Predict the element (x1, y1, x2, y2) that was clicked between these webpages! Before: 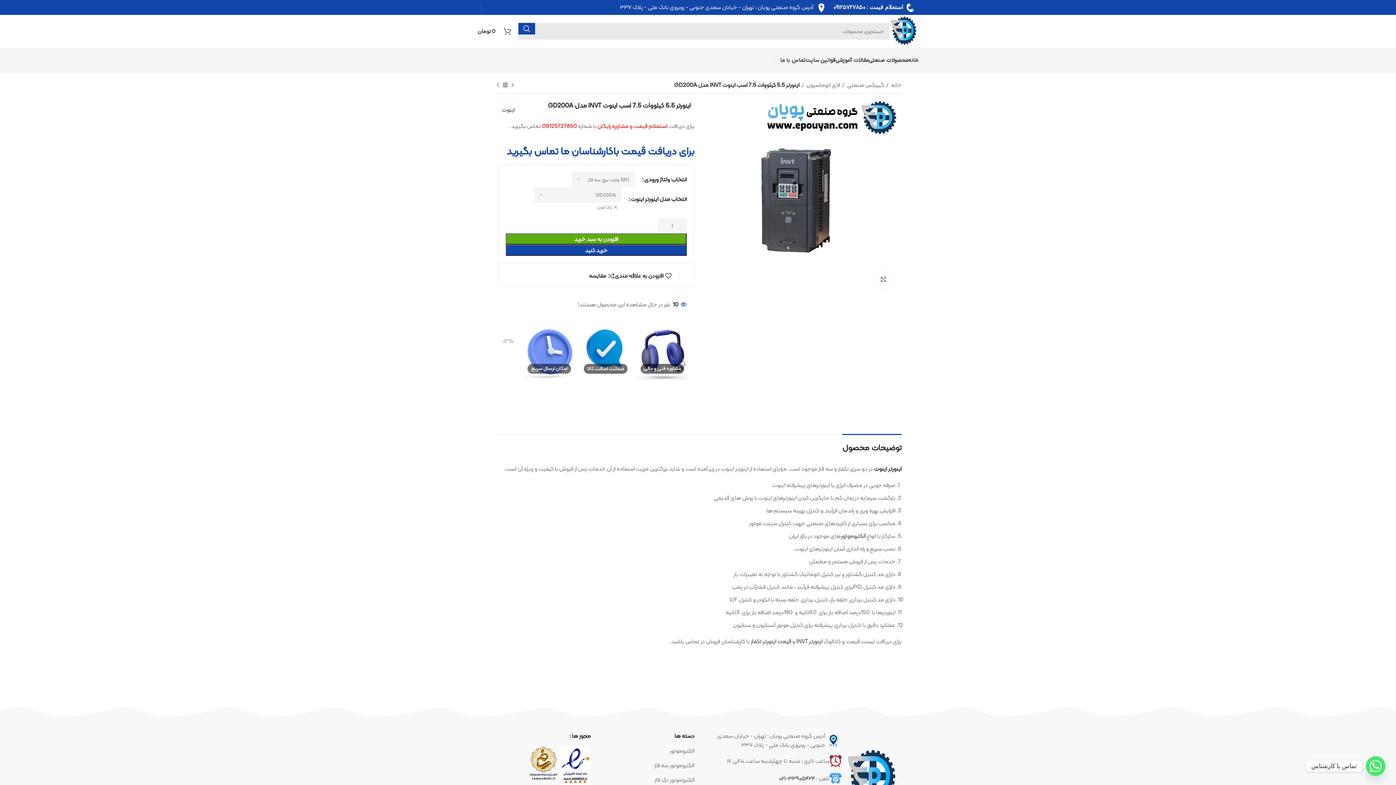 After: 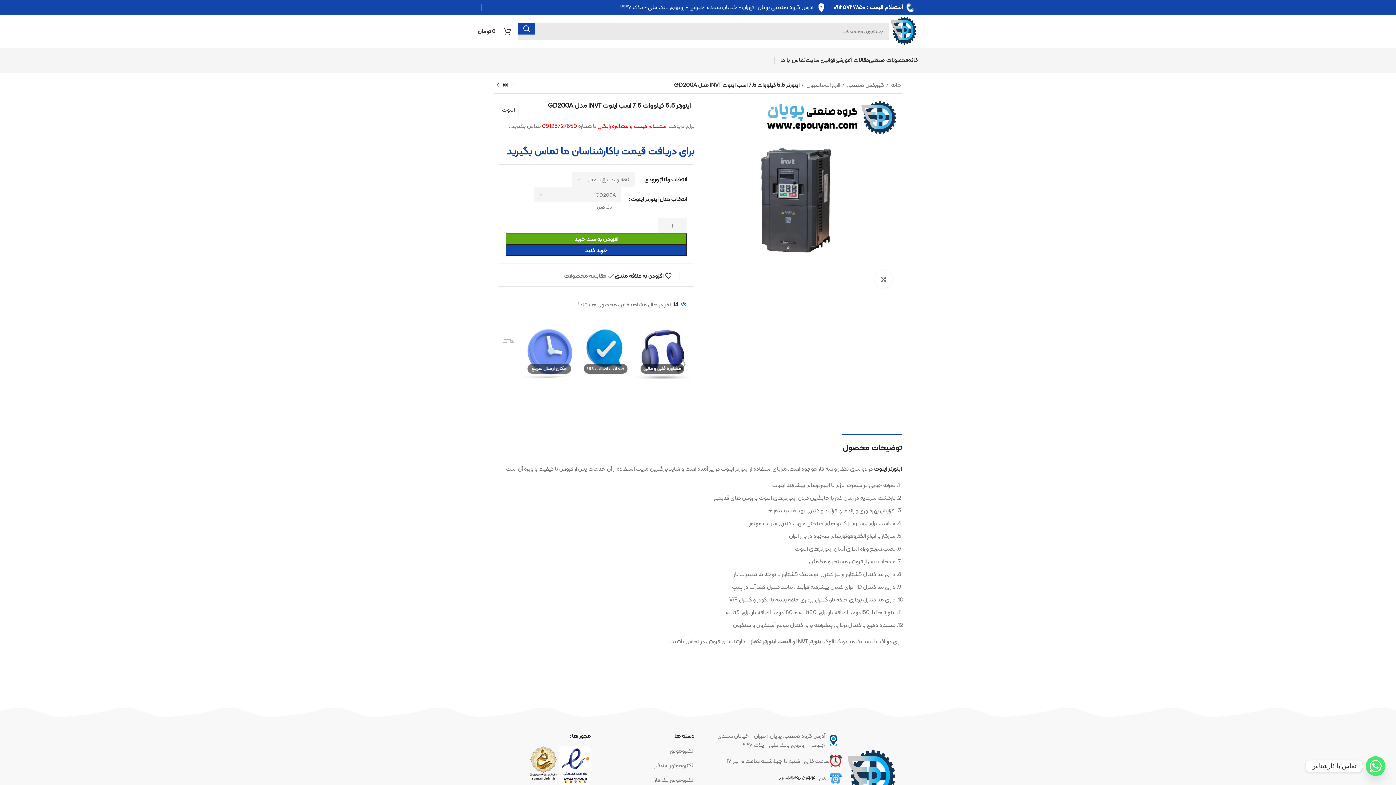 Action: bbox: (588, 272, 614, 279) label: مقایسه